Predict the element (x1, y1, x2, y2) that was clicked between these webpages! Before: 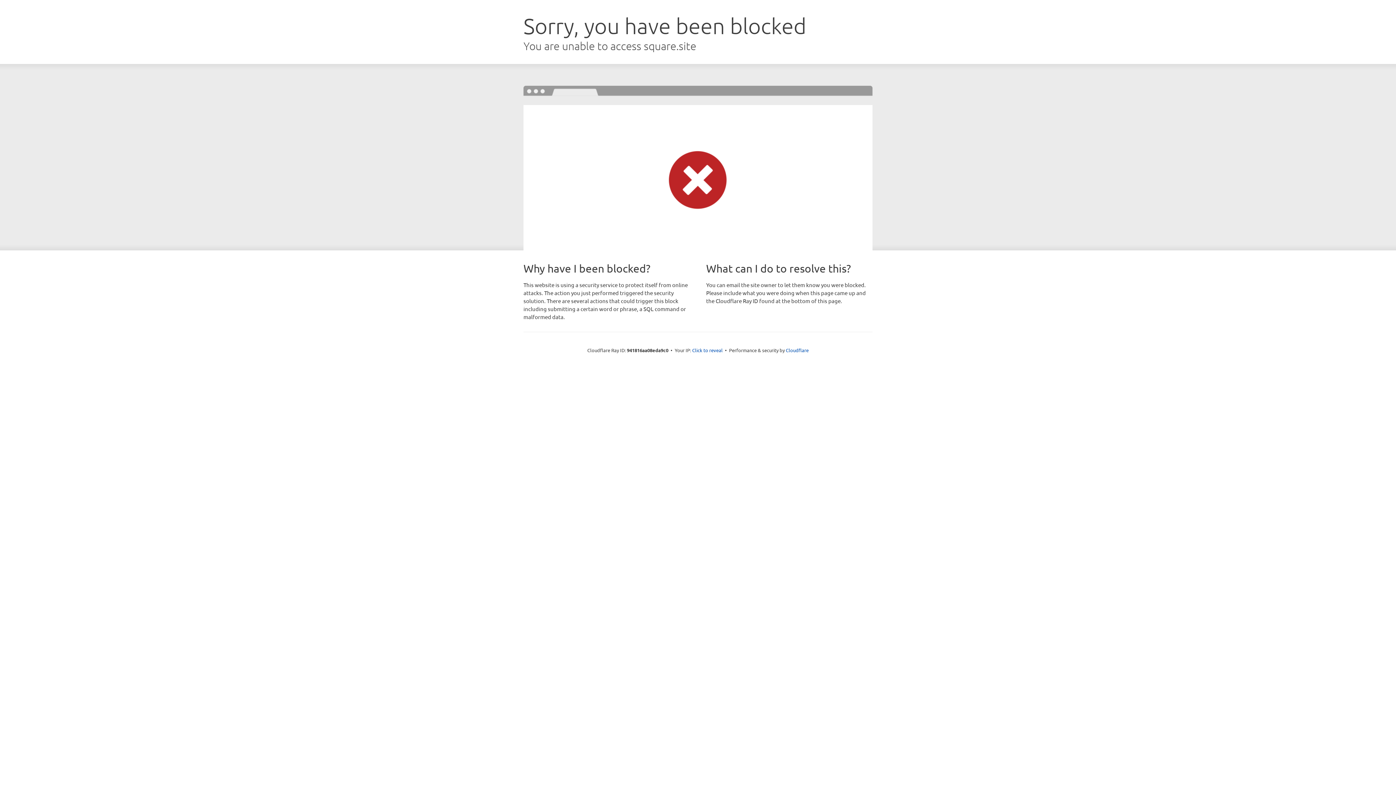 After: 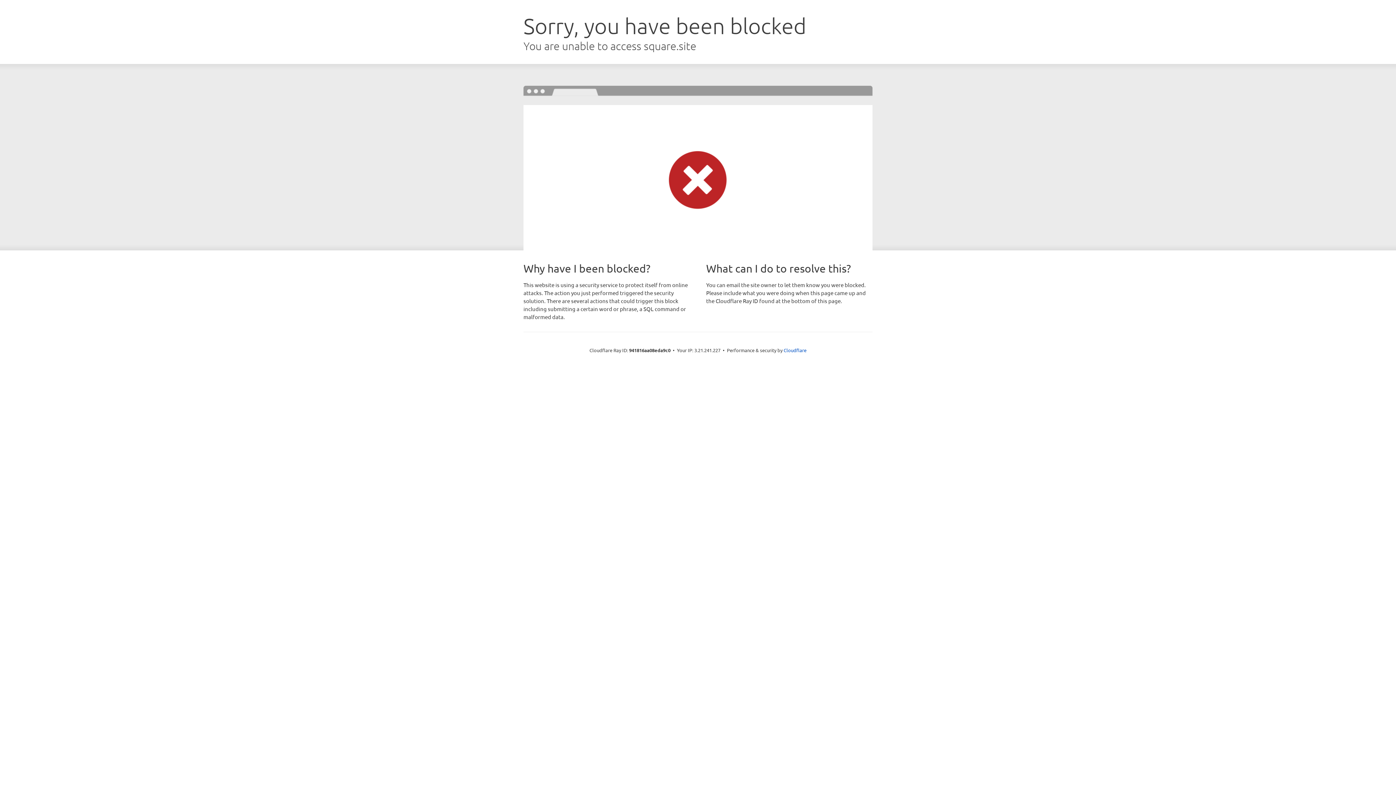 Action: label: Click to reveal bbox: (692, 346, 722, 353)